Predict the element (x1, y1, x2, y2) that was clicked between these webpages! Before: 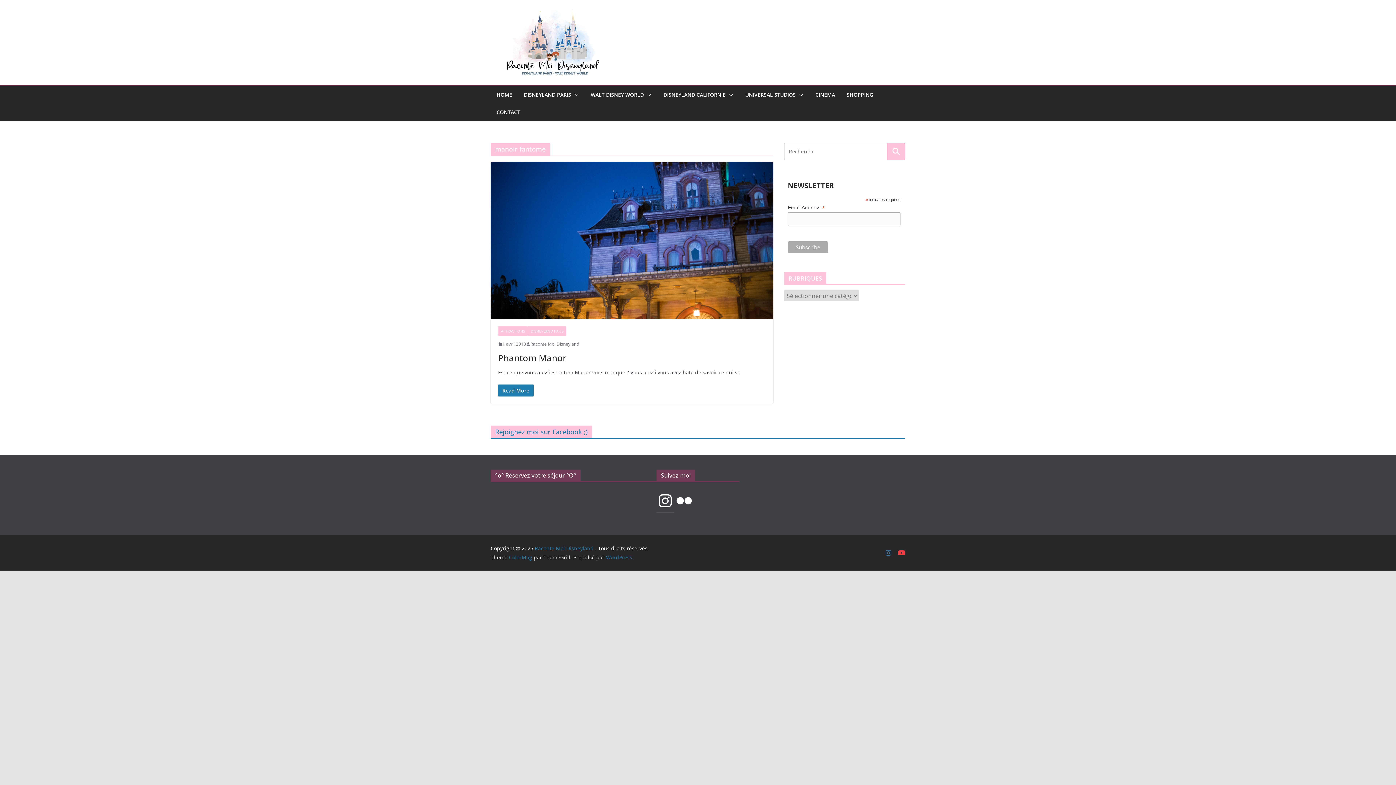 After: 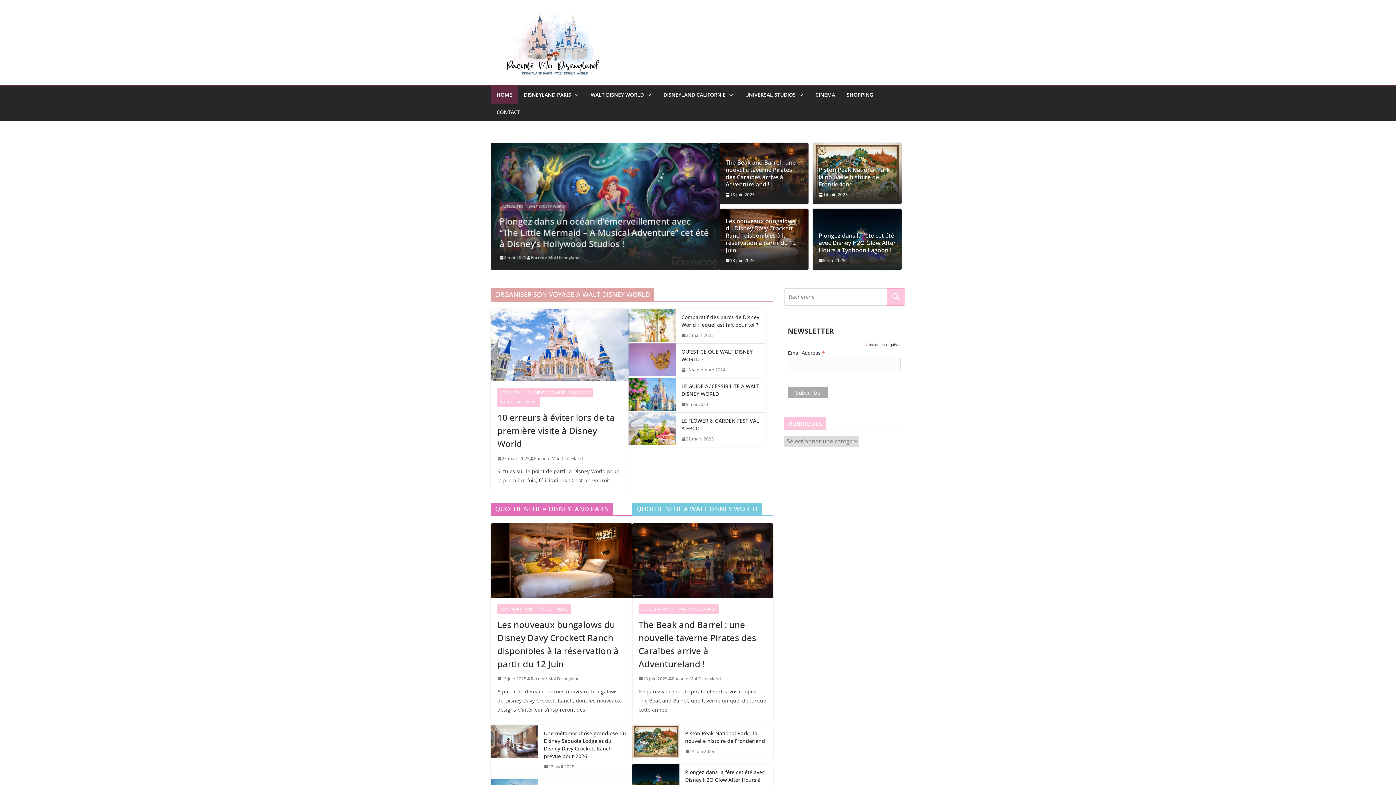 Action: bbox: (534, 545, 595, 552) label: Raconte Moi Disneyland 